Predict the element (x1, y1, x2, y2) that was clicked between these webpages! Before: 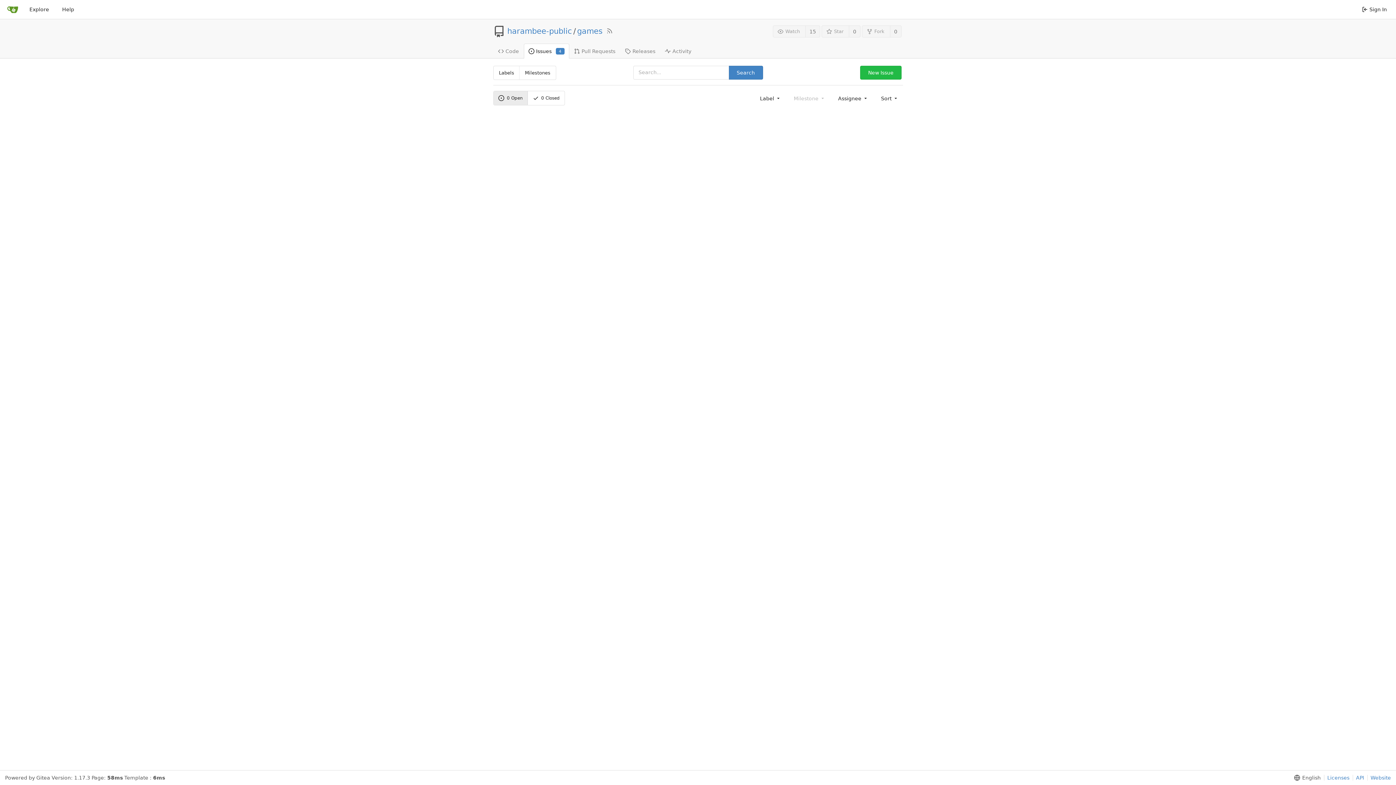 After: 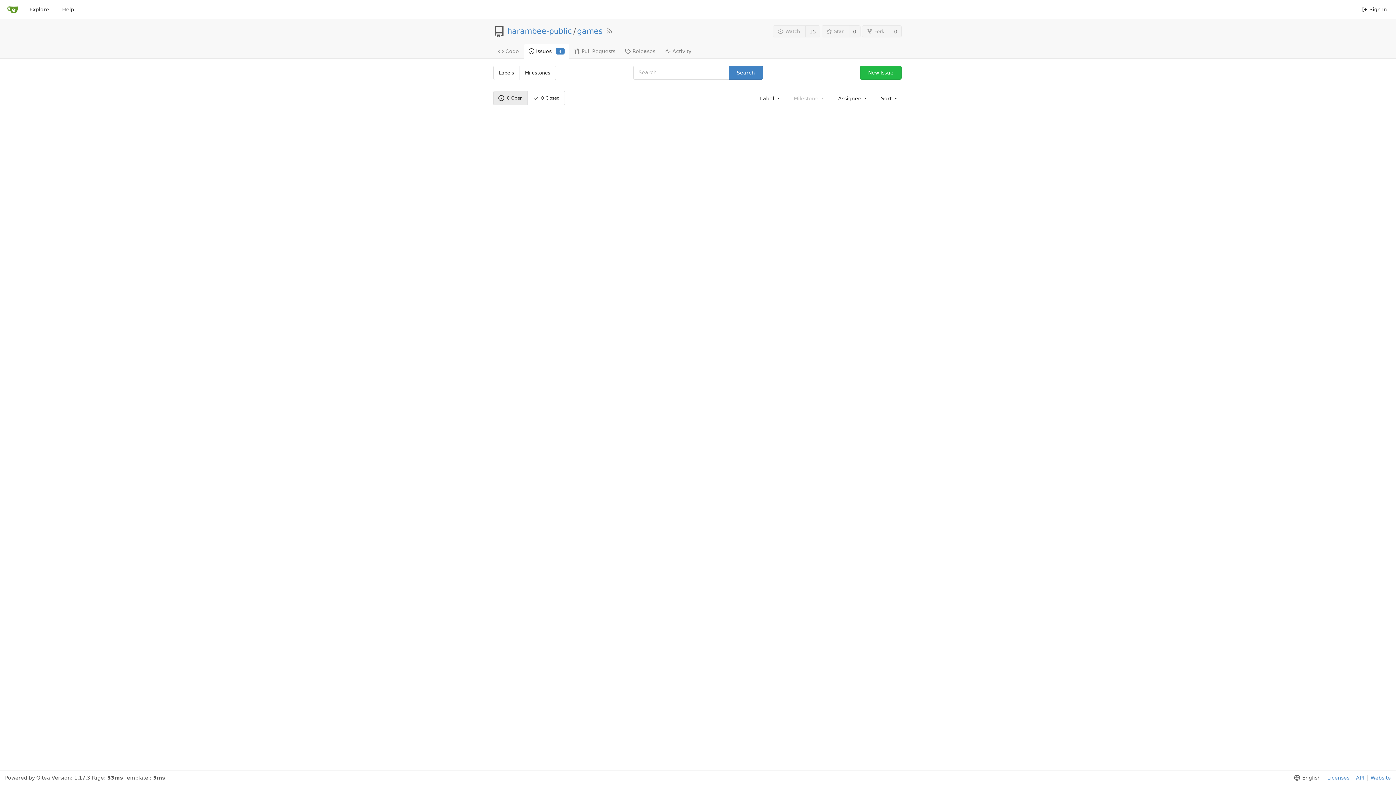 Action: label: Search bbox: (728, 65, 763, 79)